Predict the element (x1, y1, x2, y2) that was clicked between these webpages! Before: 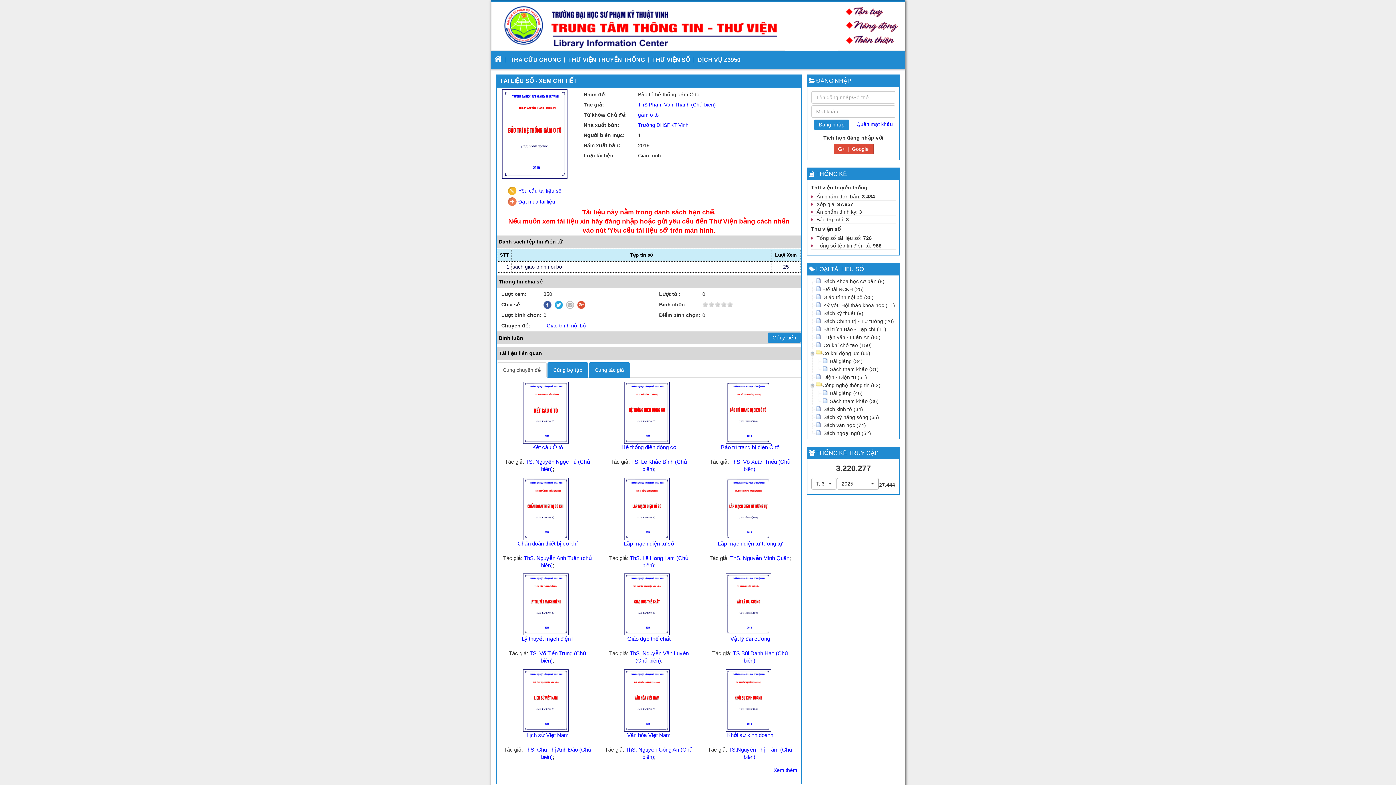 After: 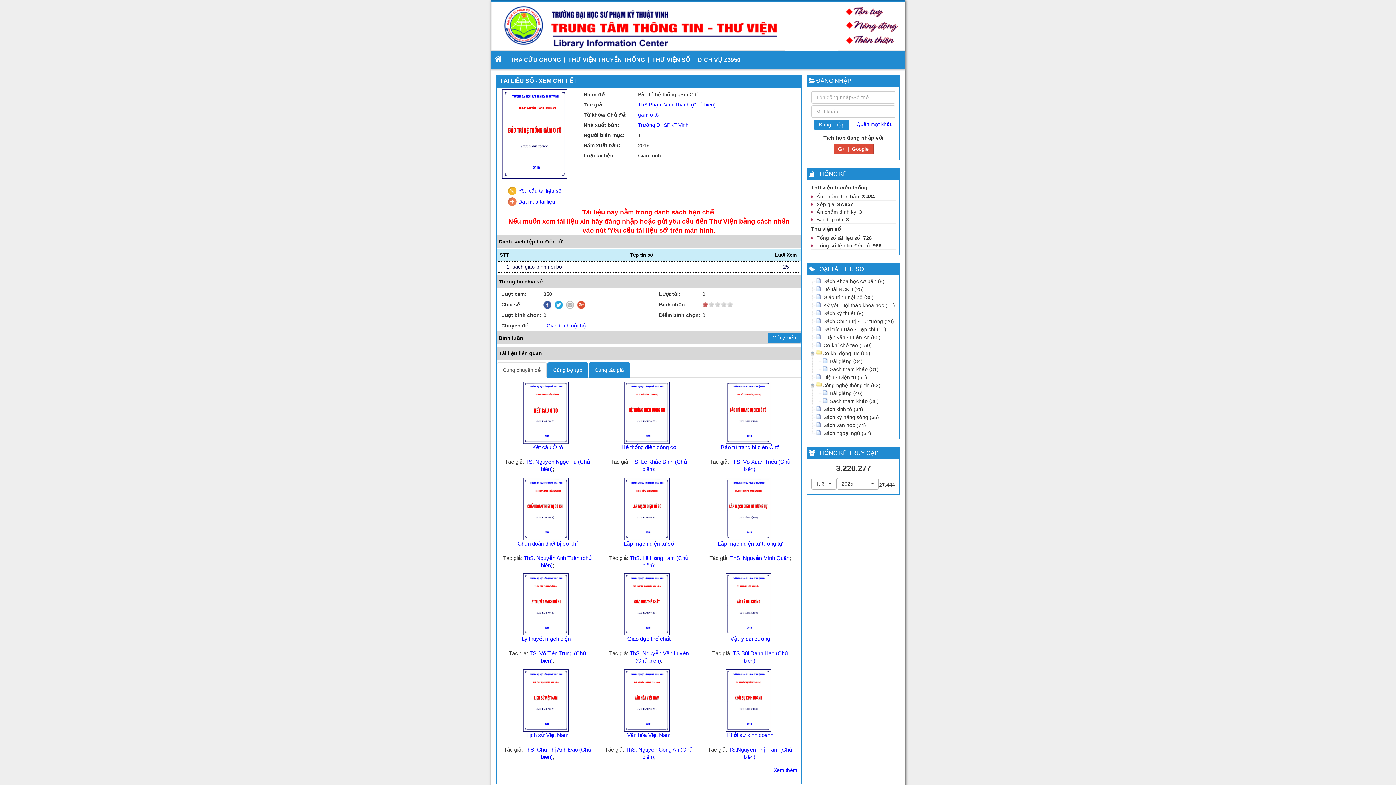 Action: bbox: (702, 301, 708, 307) label: 1